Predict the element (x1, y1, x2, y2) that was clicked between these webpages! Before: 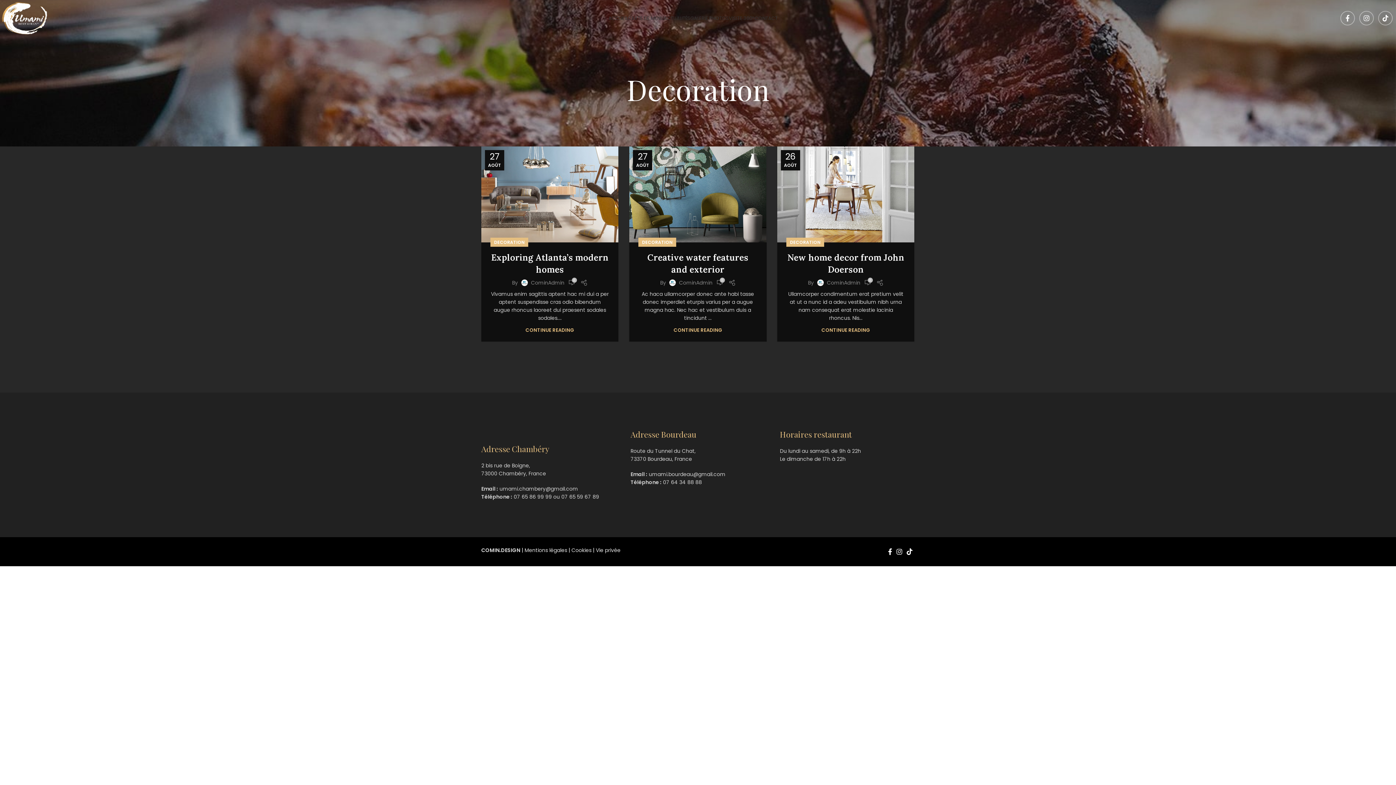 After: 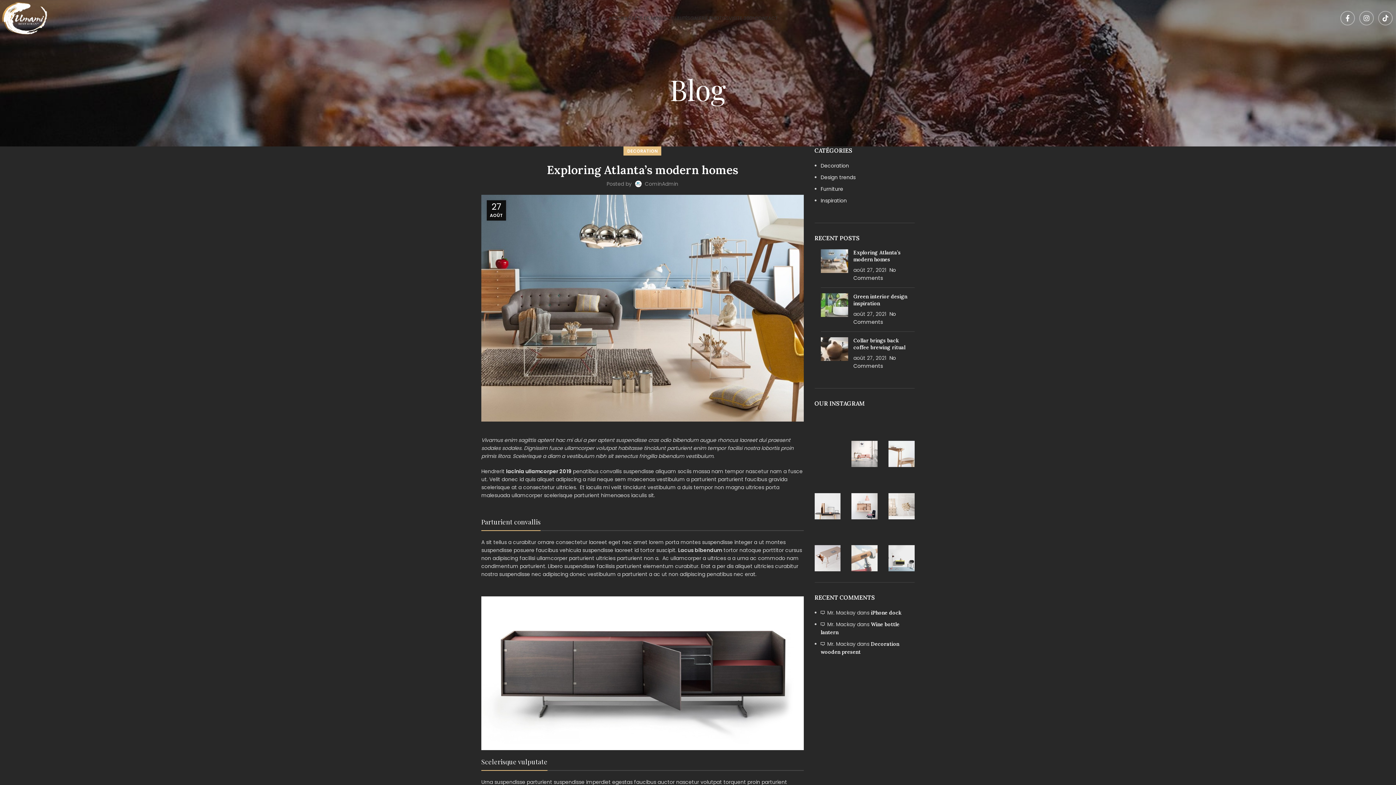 Action: label: Exploring Atlanta’s modern homes bbox: (491, 252, 608, 275)